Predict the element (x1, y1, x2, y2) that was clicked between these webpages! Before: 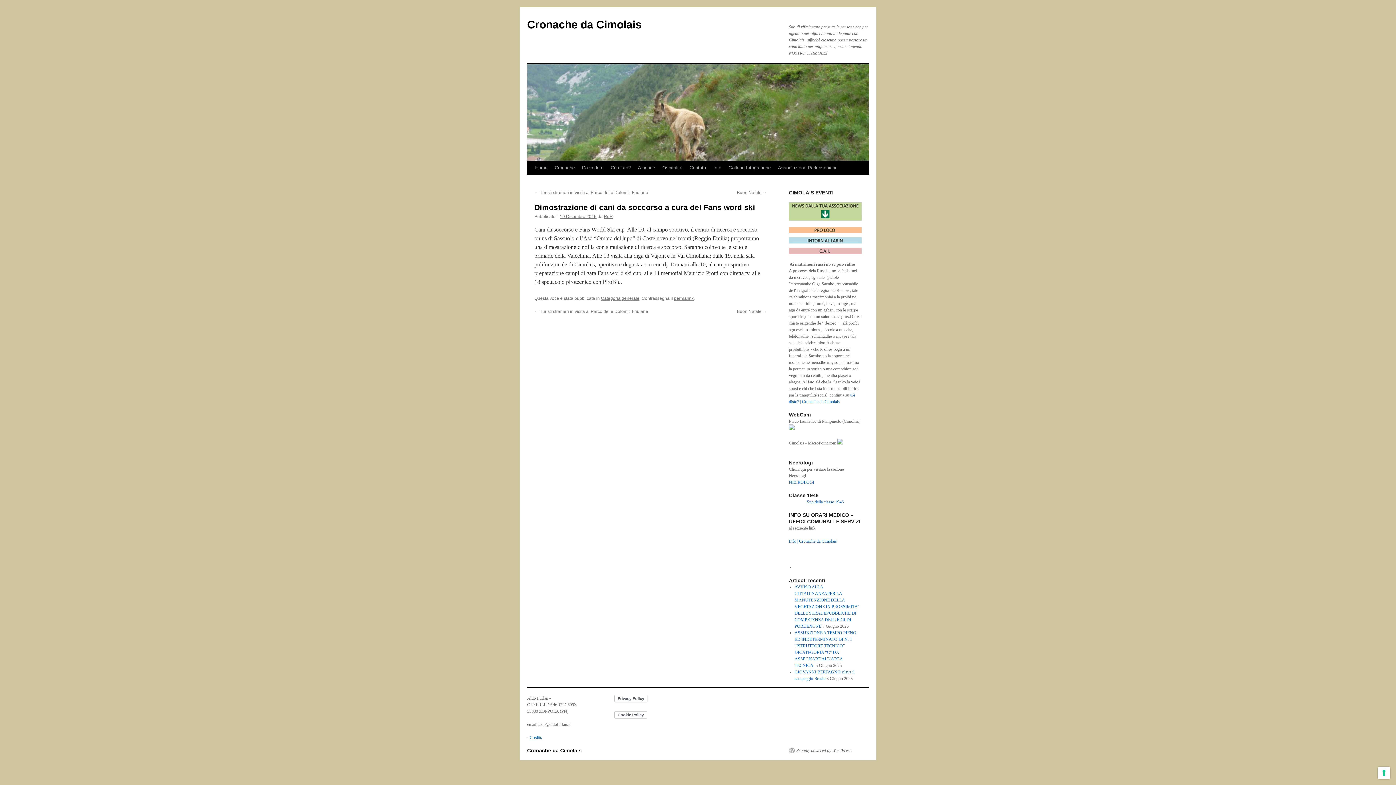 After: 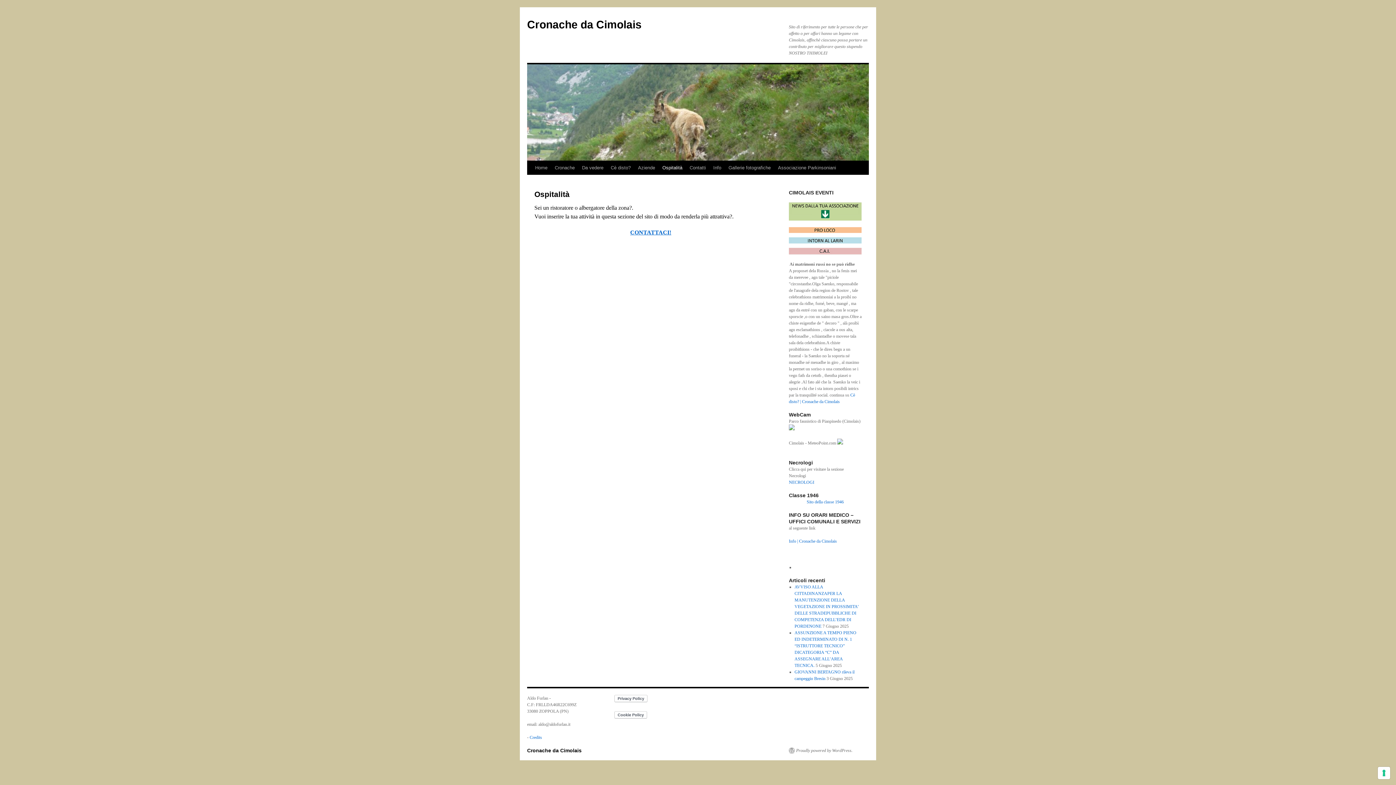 Action: label: Ospitalità bbox: (658, 161, 686, 174)